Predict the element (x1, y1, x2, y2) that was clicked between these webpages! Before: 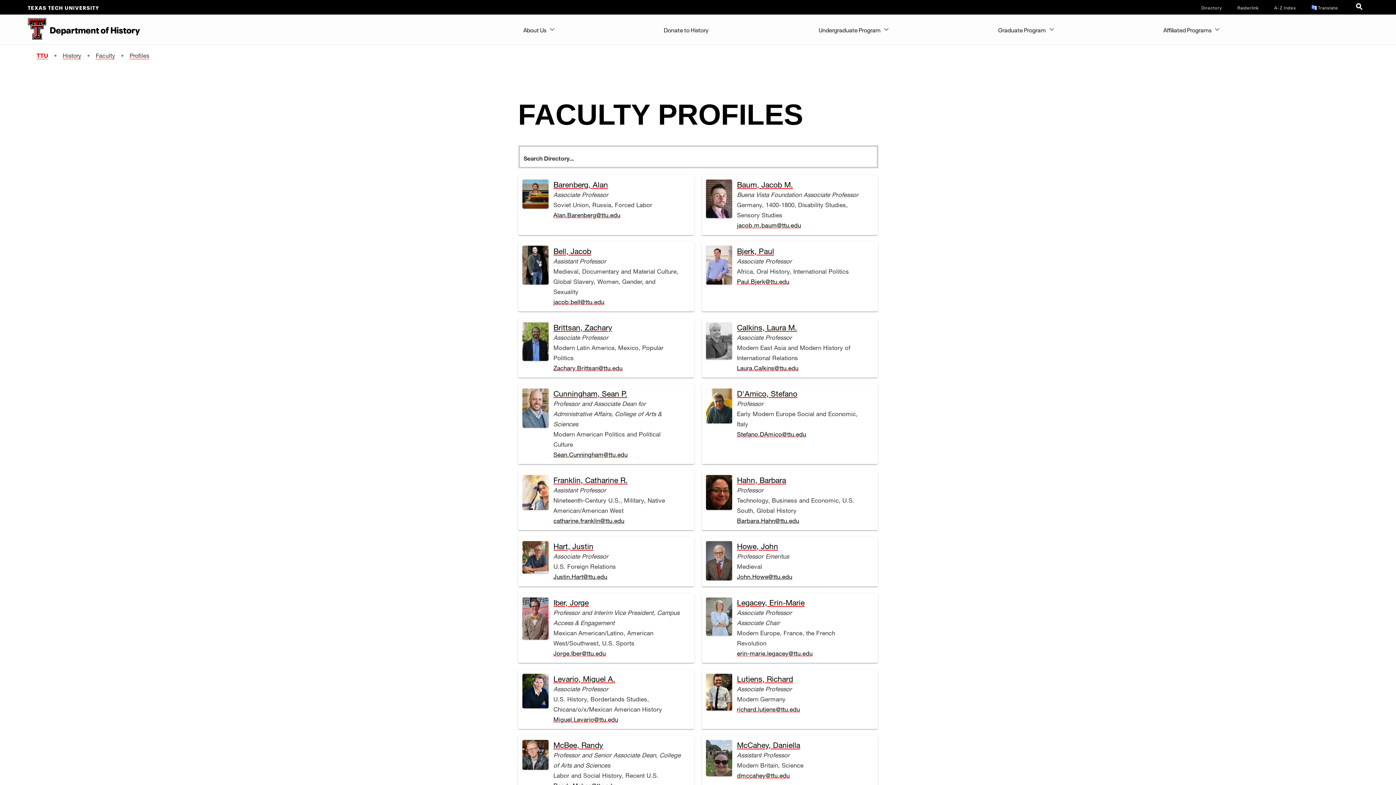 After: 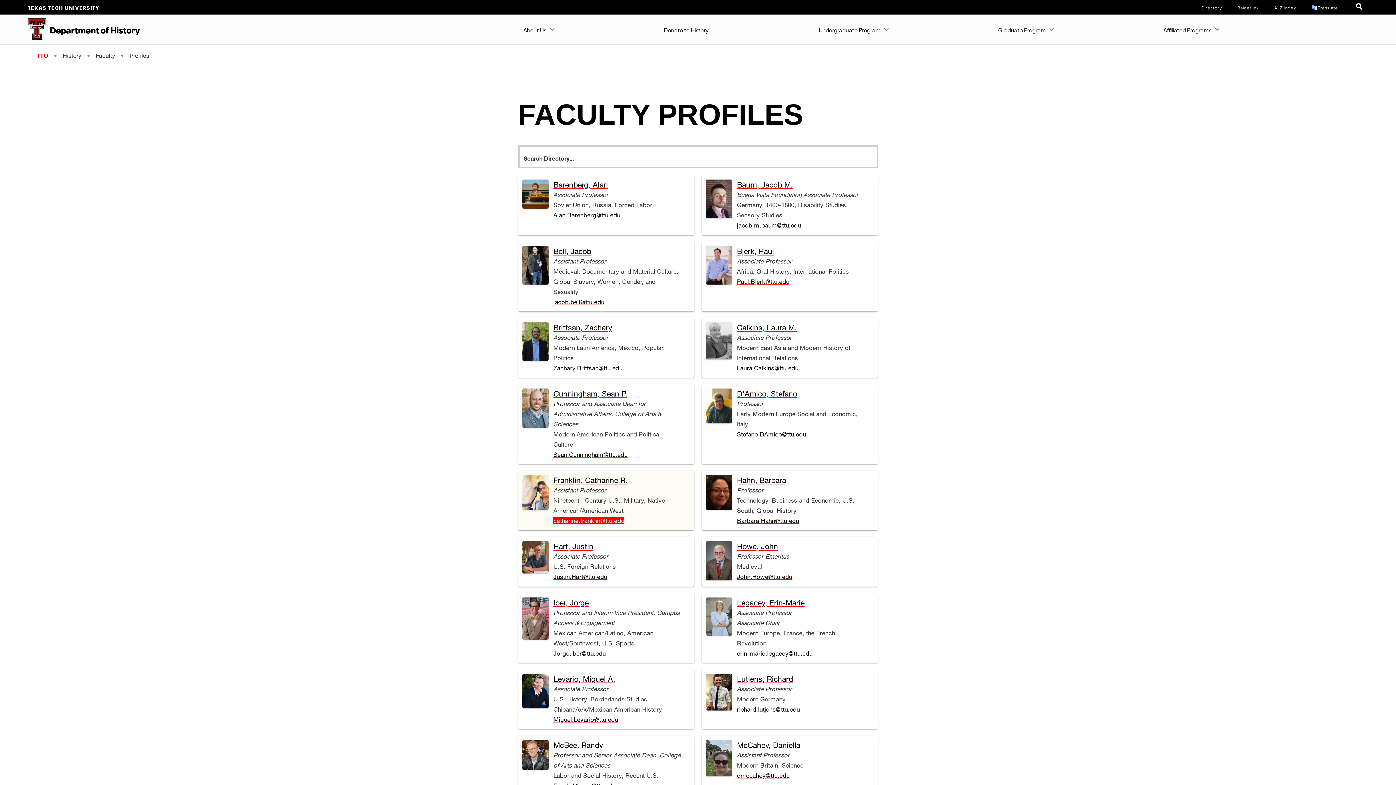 Action: label: catharine.franklin@ttu.edu bbox: (553, 517, 624, 524)